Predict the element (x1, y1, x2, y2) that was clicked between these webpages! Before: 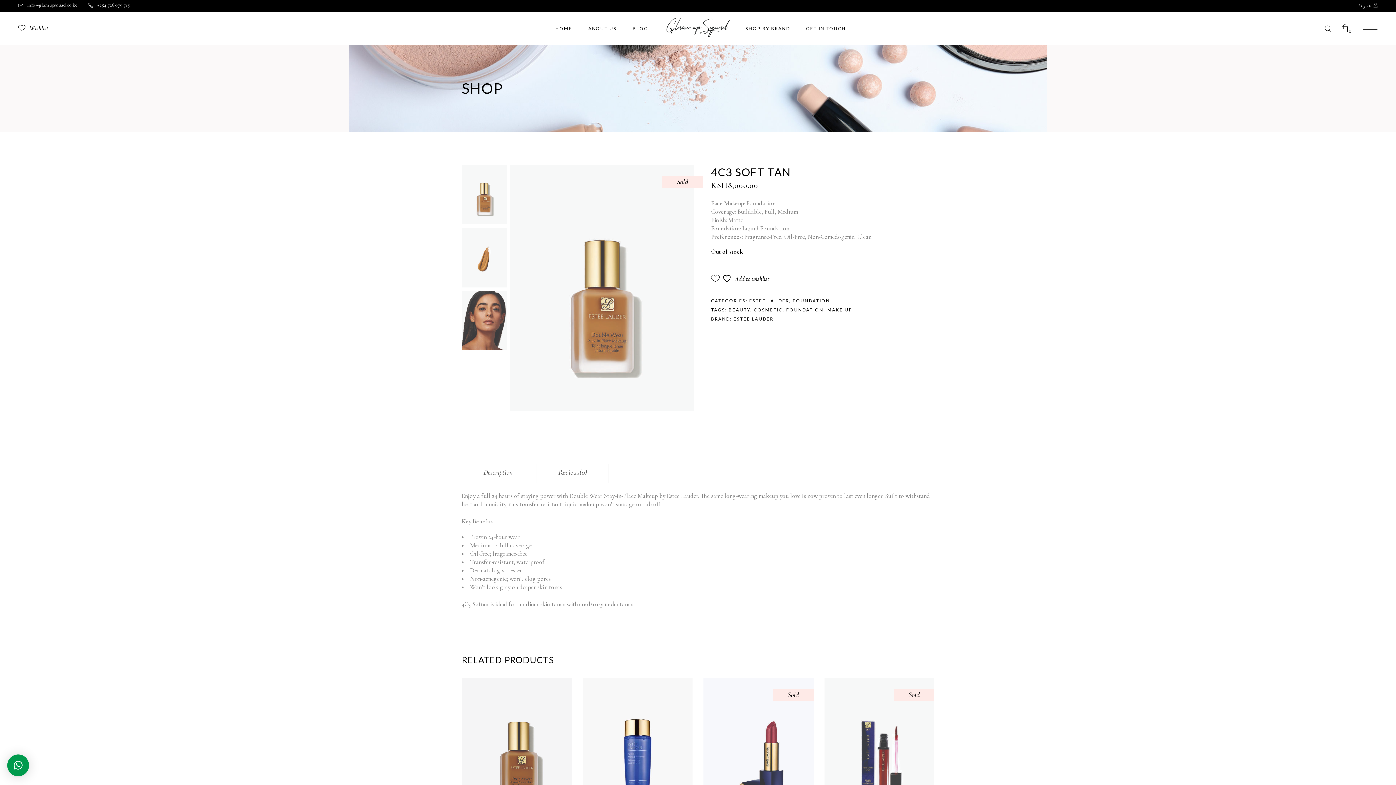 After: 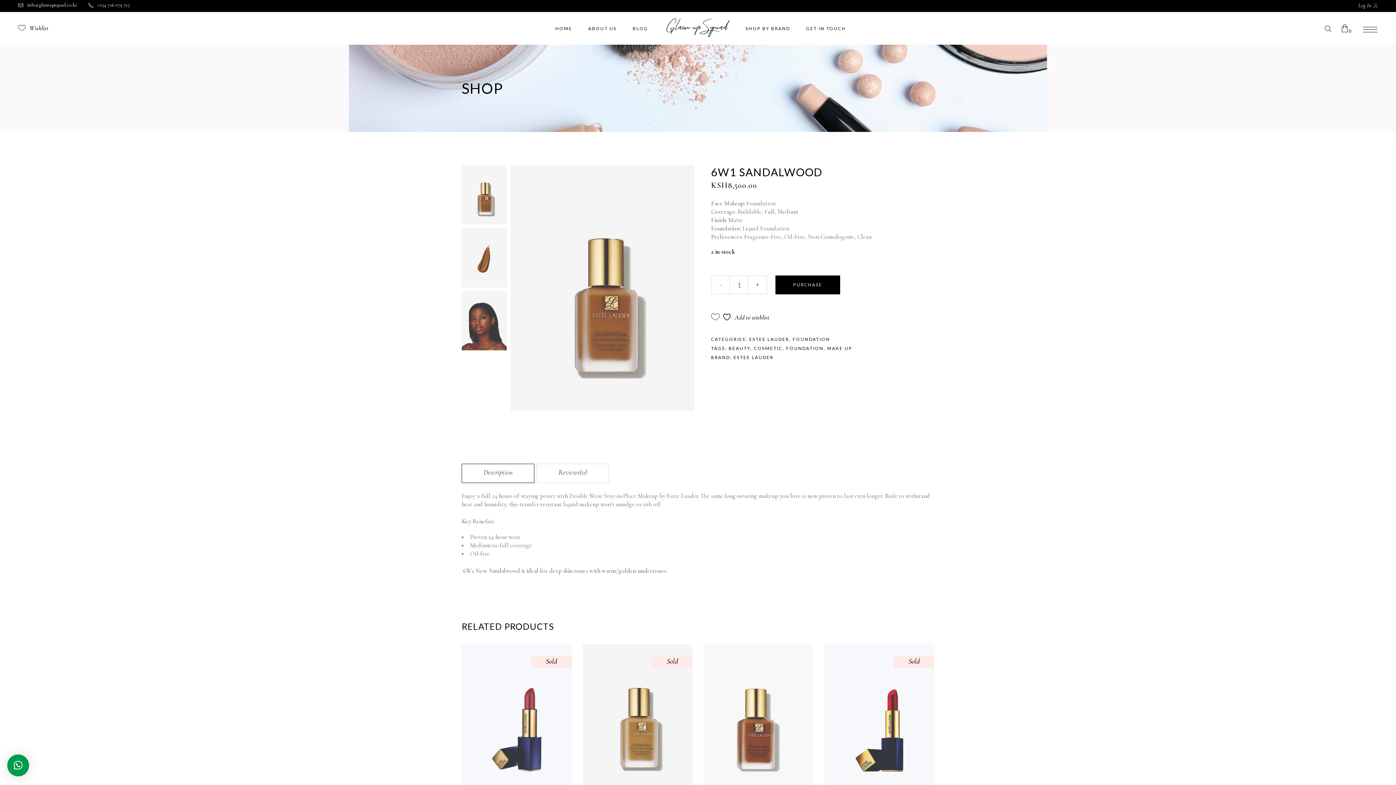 Action: bbox: (461, 678, 571, 825)